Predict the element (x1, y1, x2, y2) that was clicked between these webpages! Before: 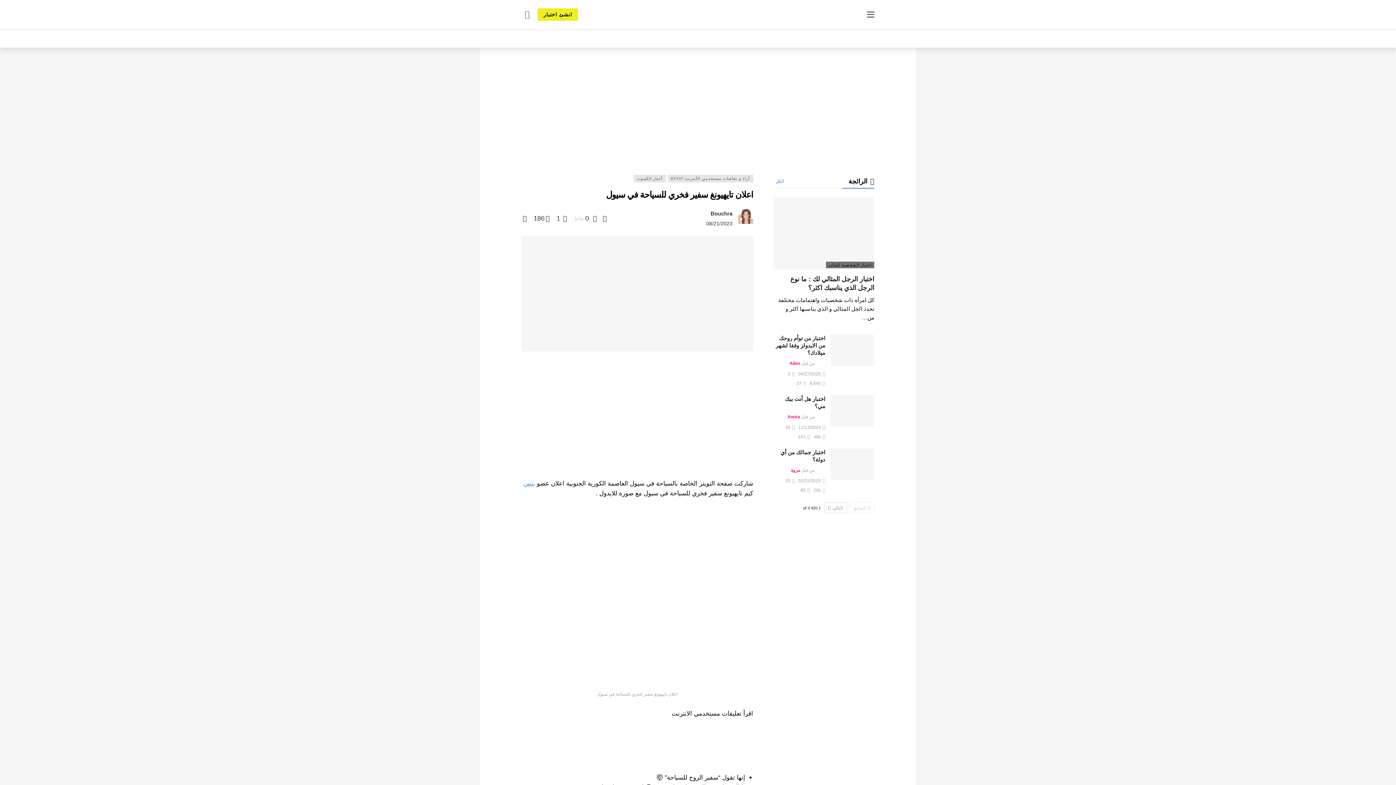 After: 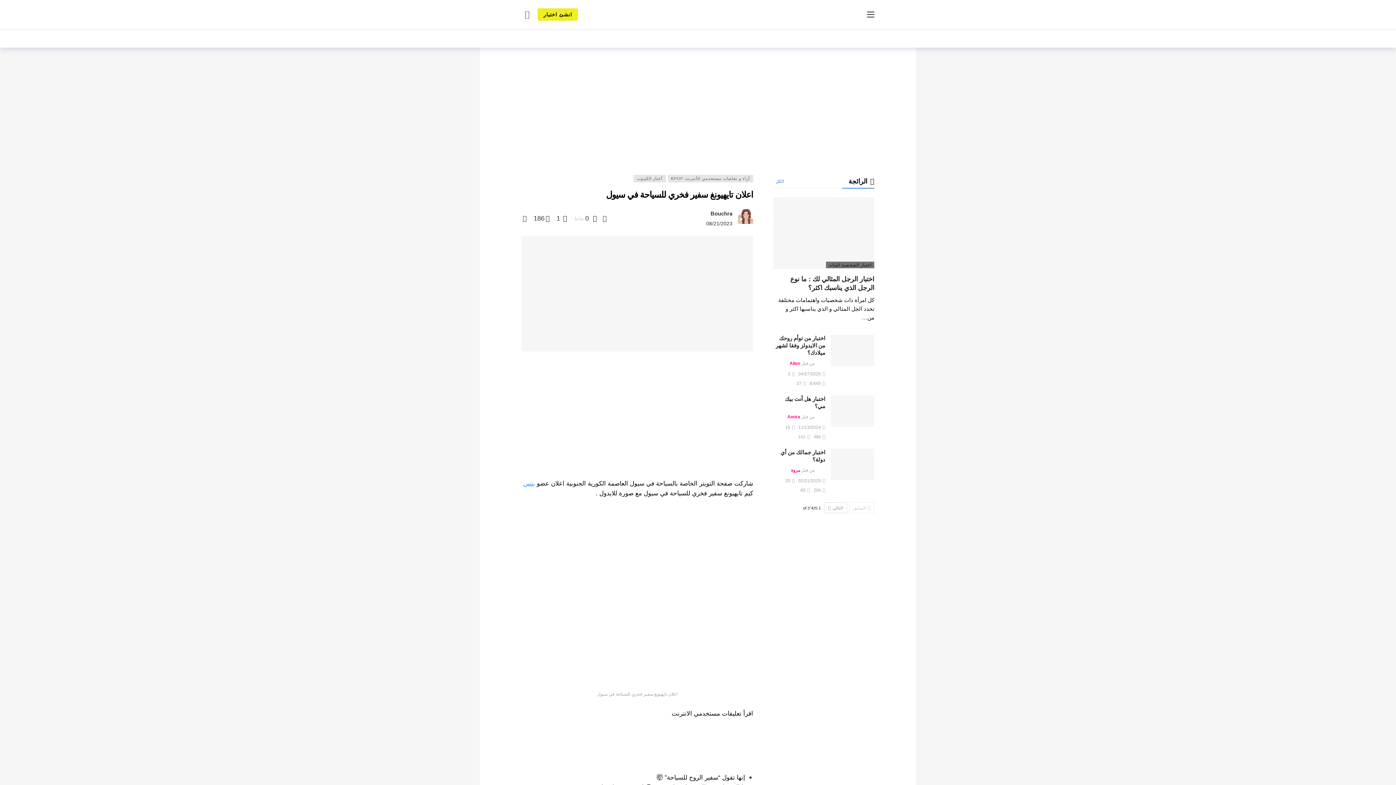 Action: bbox: (521, 214, 526, 222)